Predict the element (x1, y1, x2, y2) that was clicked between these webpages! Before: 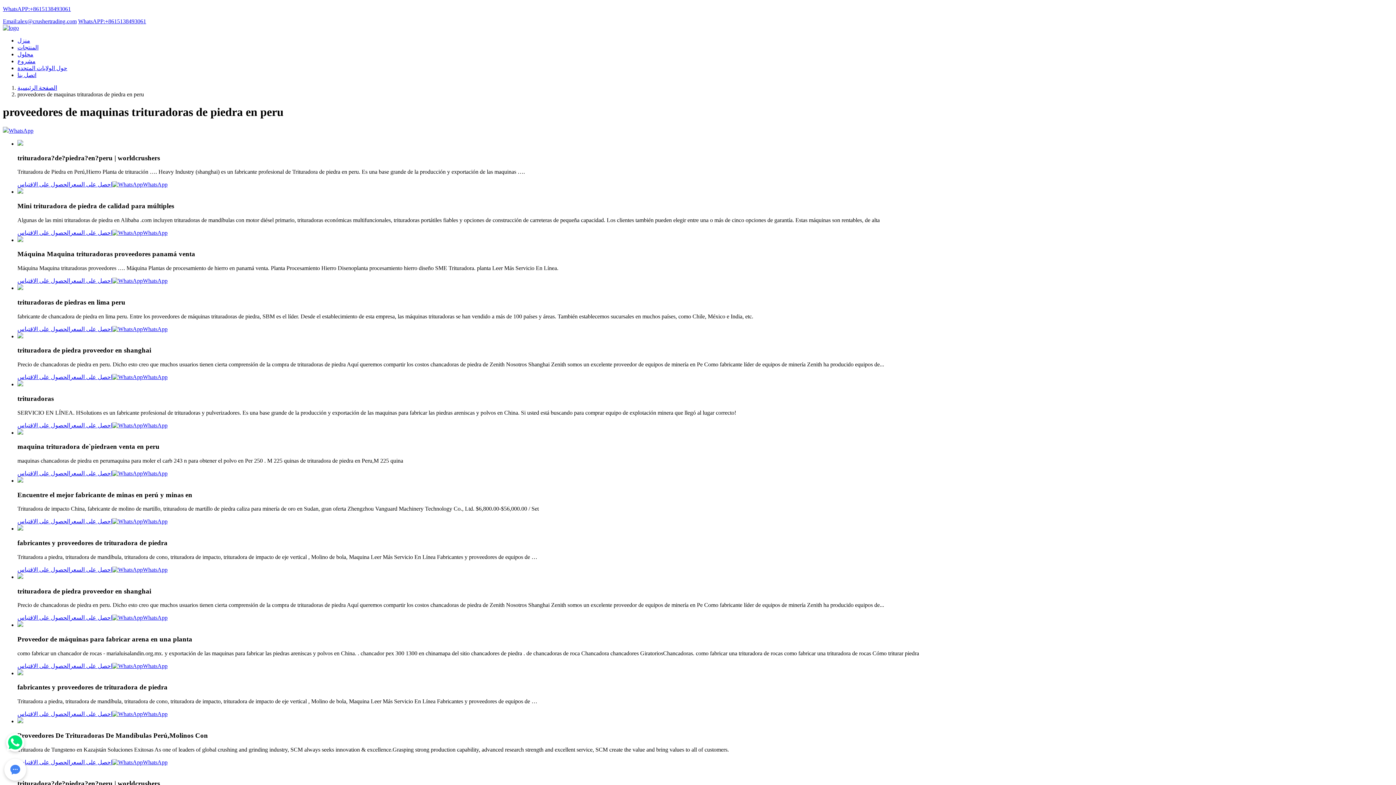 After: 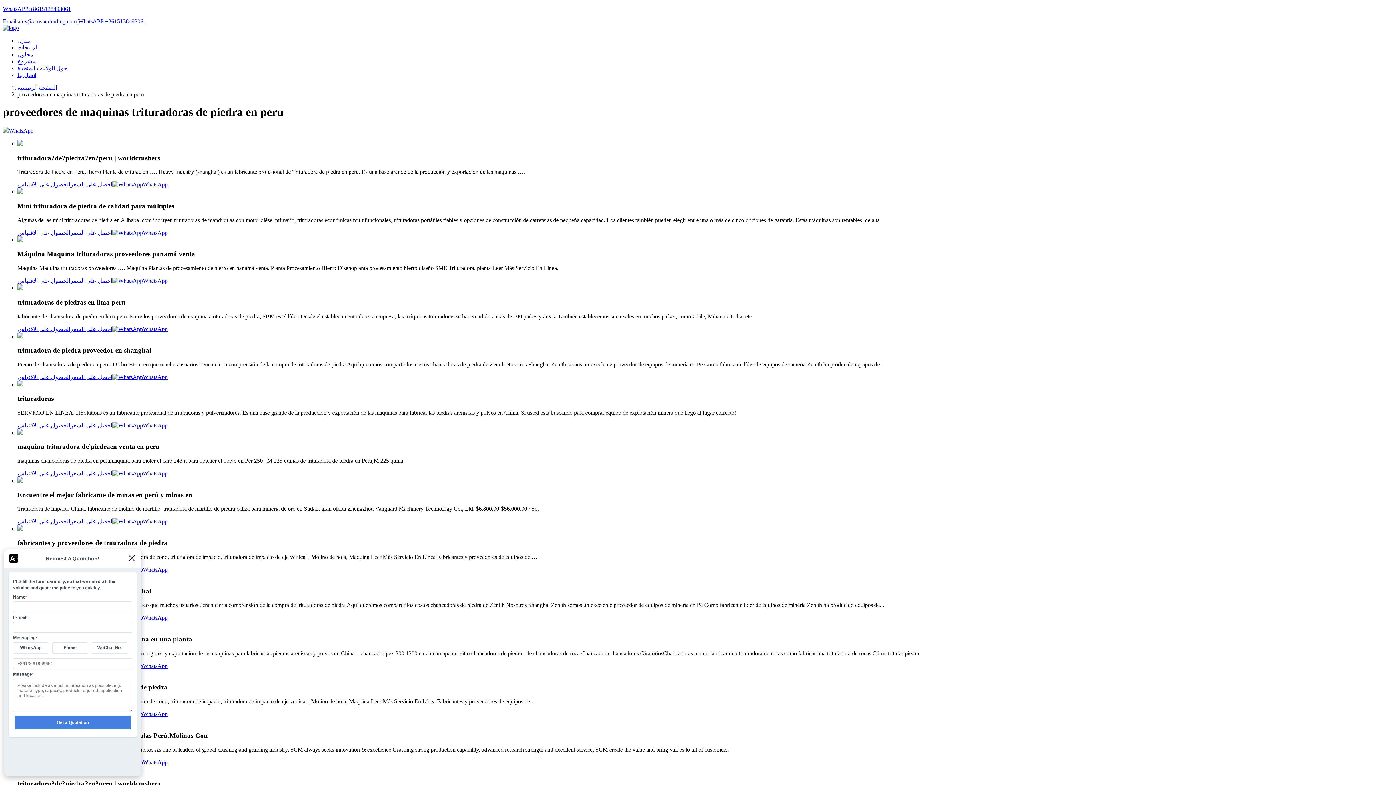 Action: bbox: (17, 470, 70, 476) label: الحصول على الاقتباس